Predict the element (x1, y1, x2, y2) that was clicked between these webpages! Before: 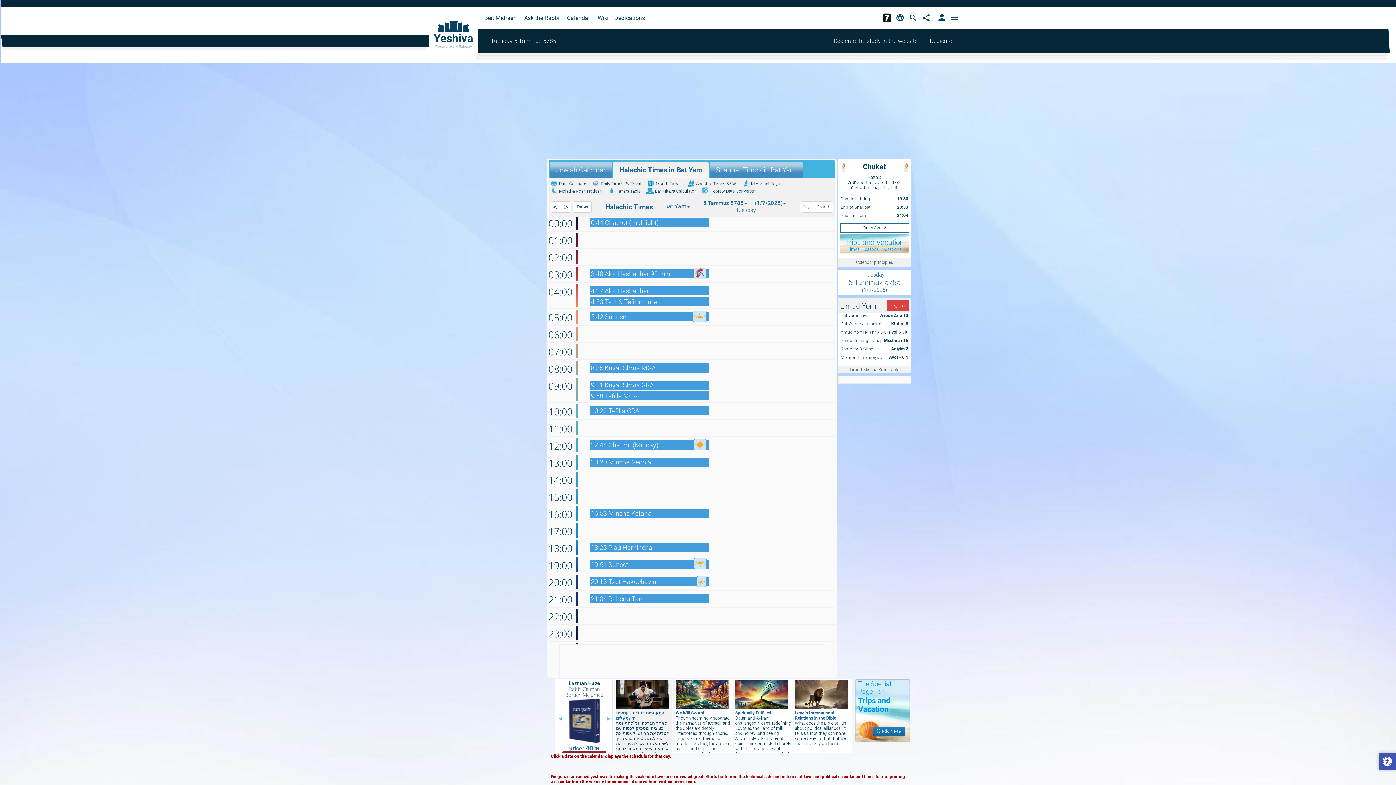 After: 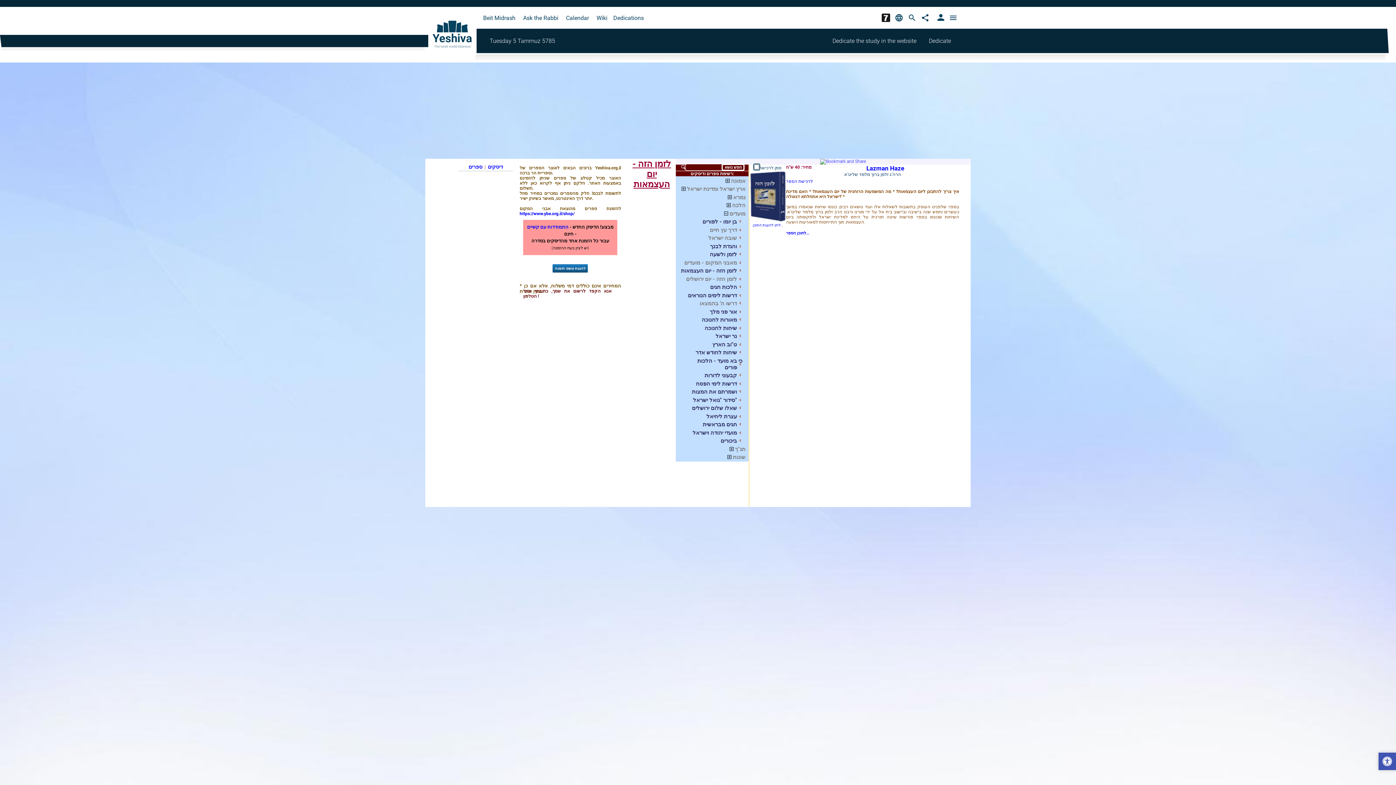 Action: bbox: (568, 739, 600, 744)